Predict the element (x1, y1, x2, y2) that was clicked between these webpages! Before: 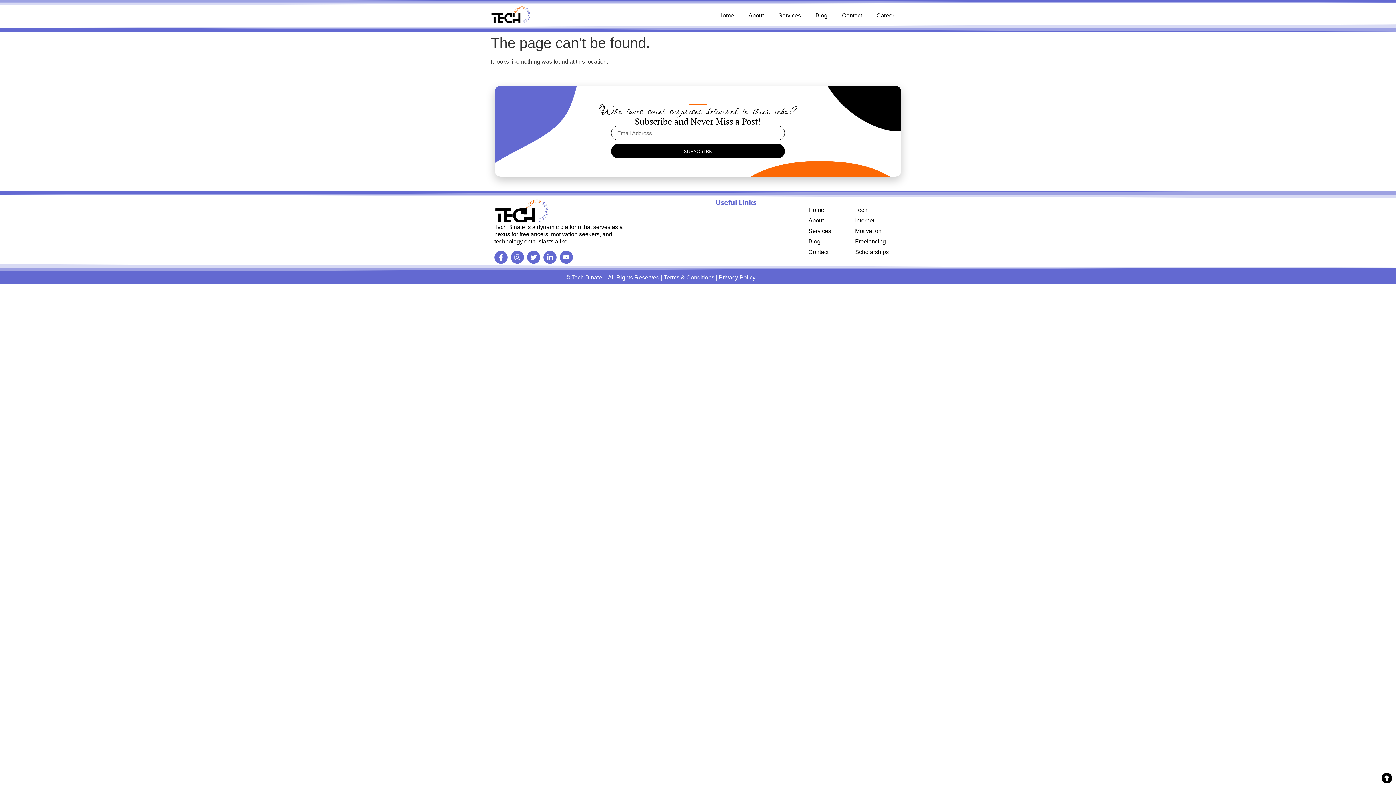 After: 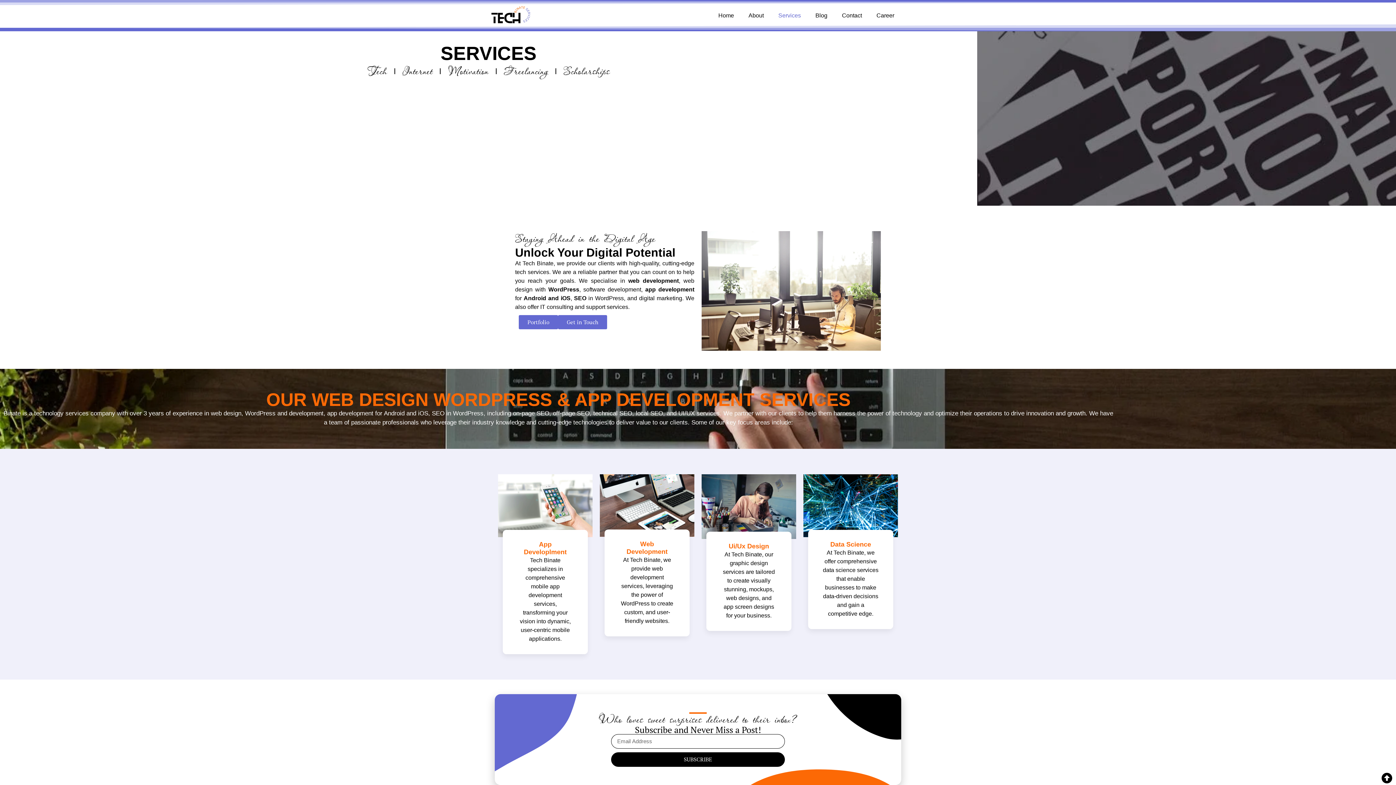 Action: bbox: (808, 226, 855, 235) label: Services